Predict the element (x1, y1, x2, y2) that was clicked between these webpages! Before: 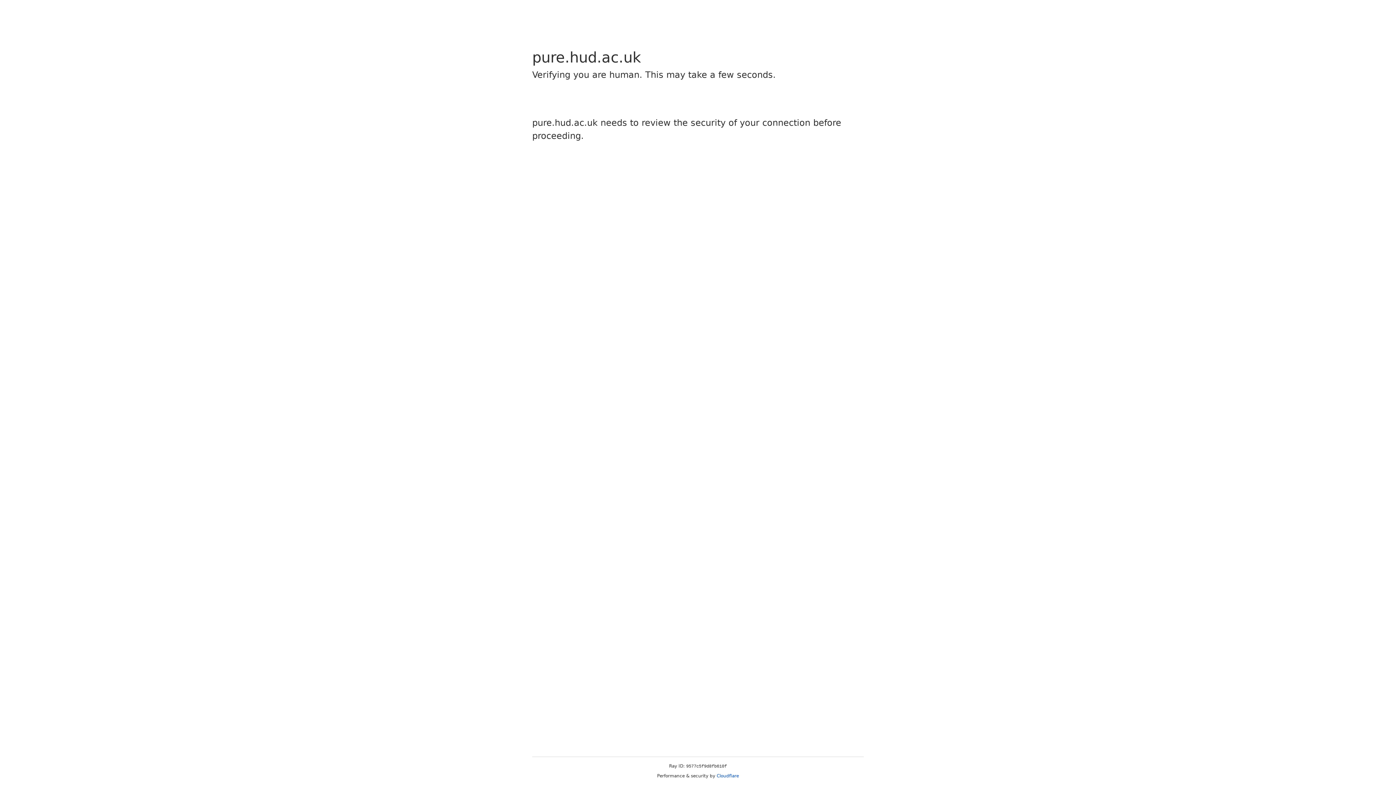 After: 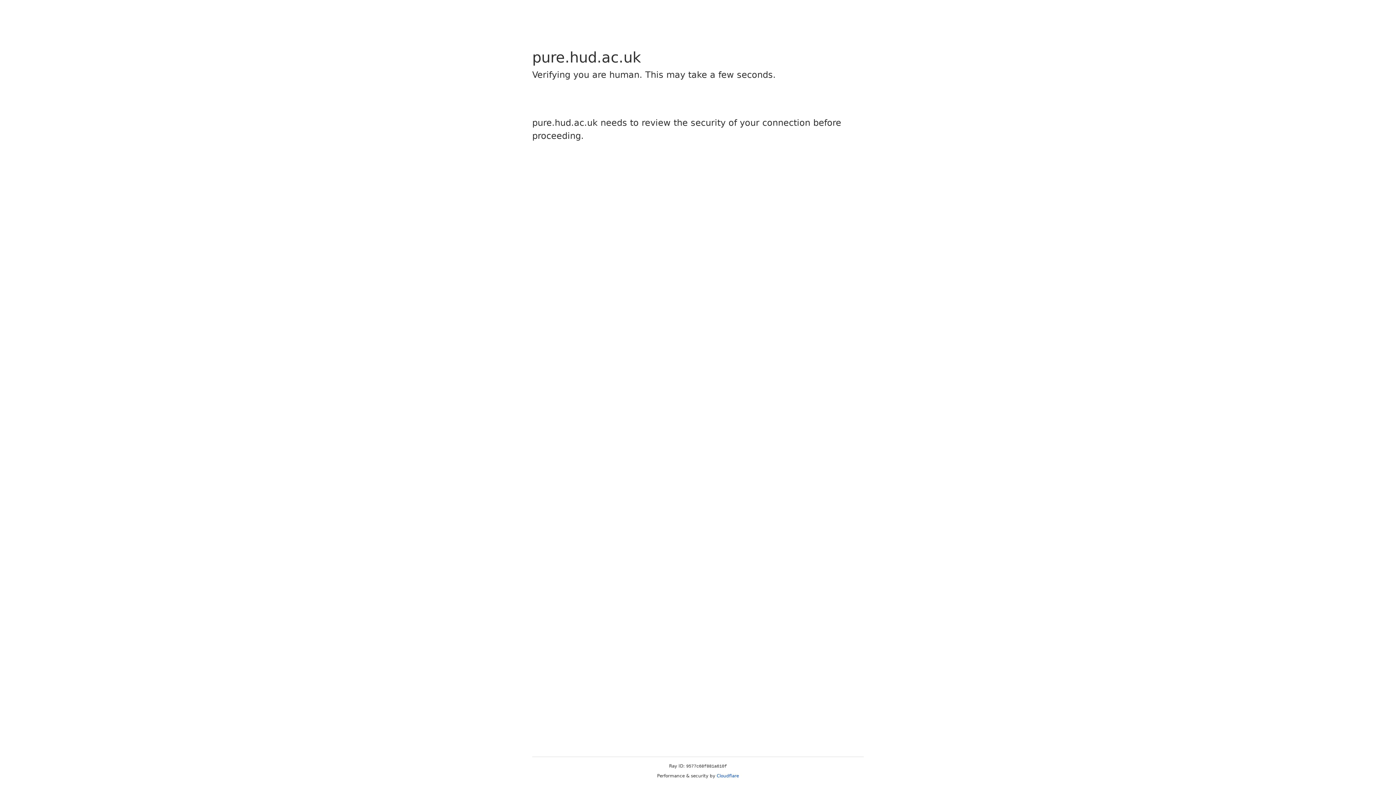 Action: bbox: (716, 773, 739, 778) label: Cloudflare